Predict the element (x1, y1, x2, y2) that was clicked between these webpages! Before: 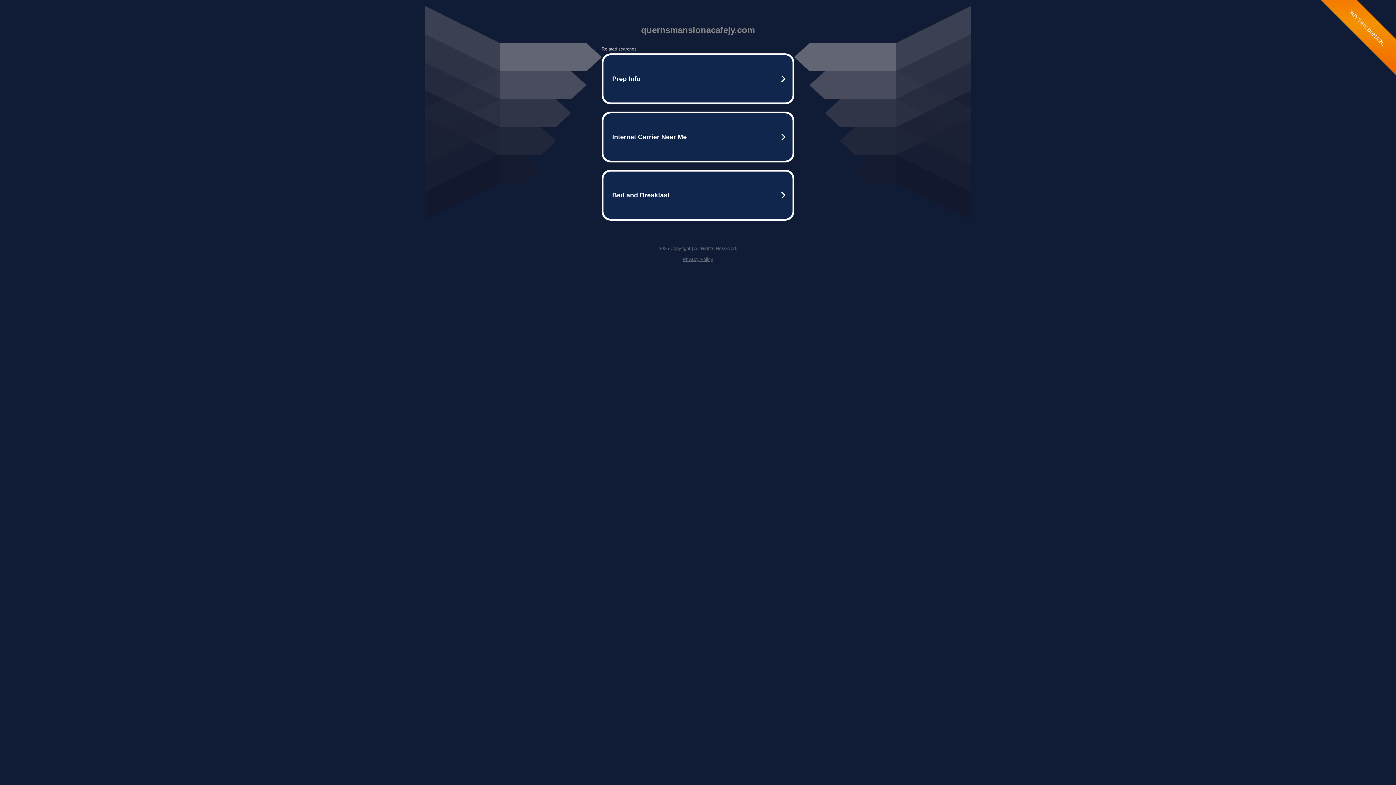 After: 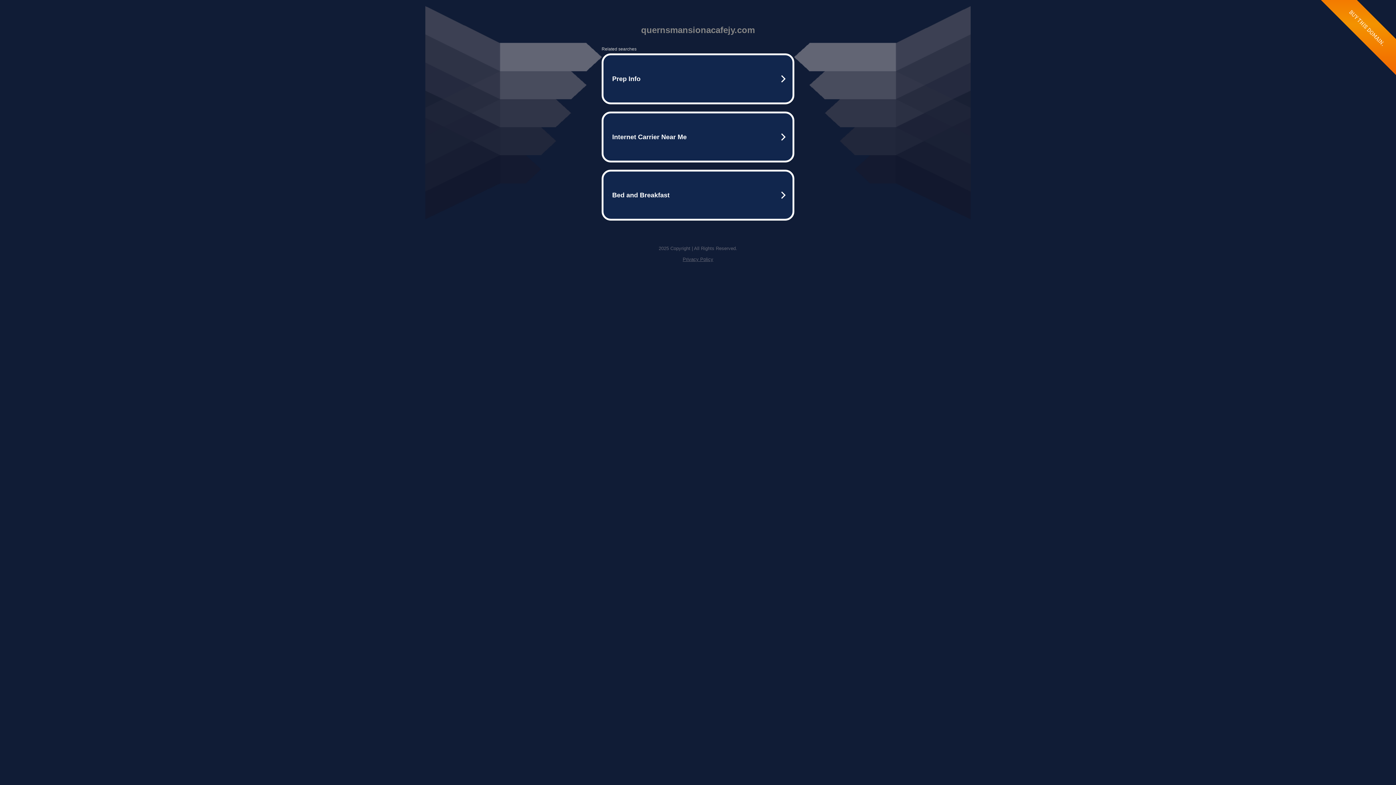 Action: bbox: (682, 256, 713, 262) label: Privacy Policy